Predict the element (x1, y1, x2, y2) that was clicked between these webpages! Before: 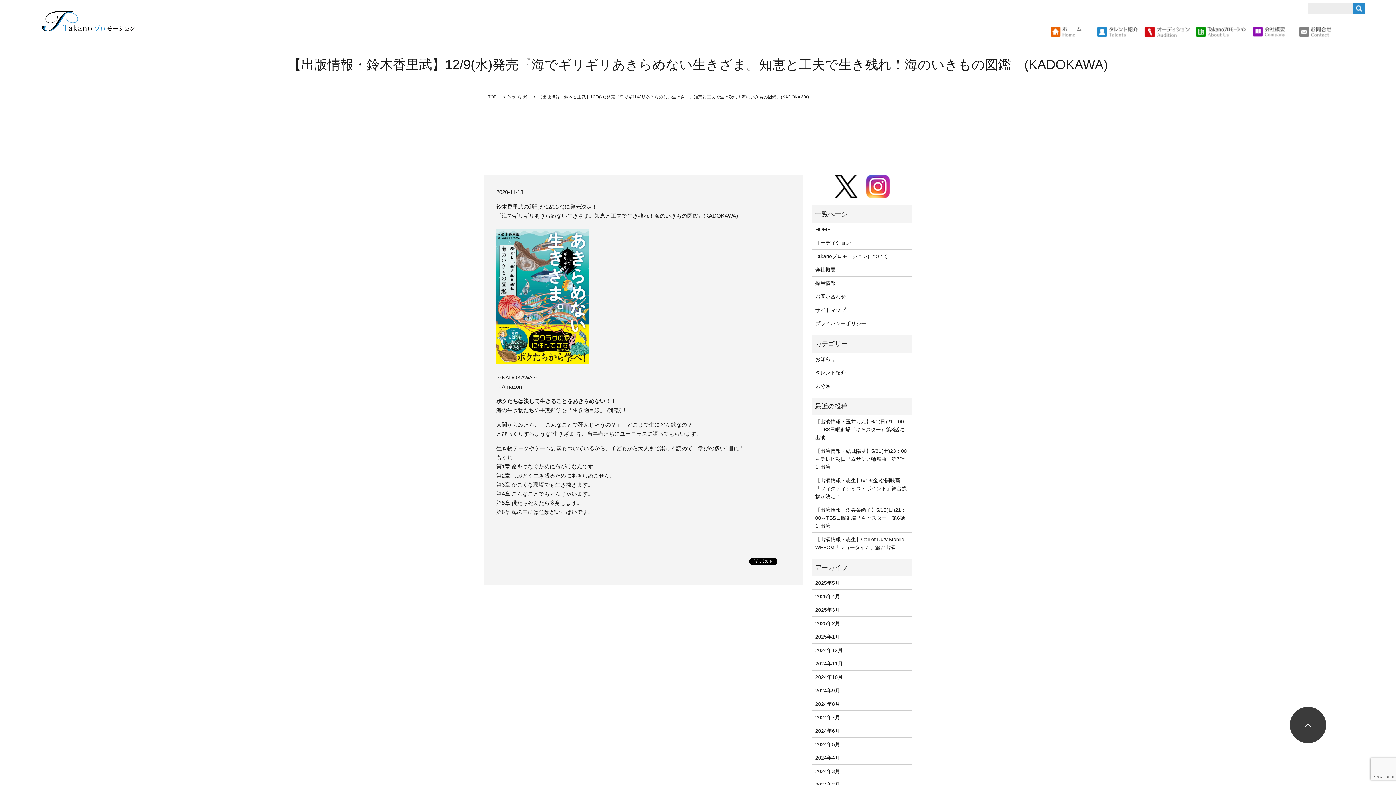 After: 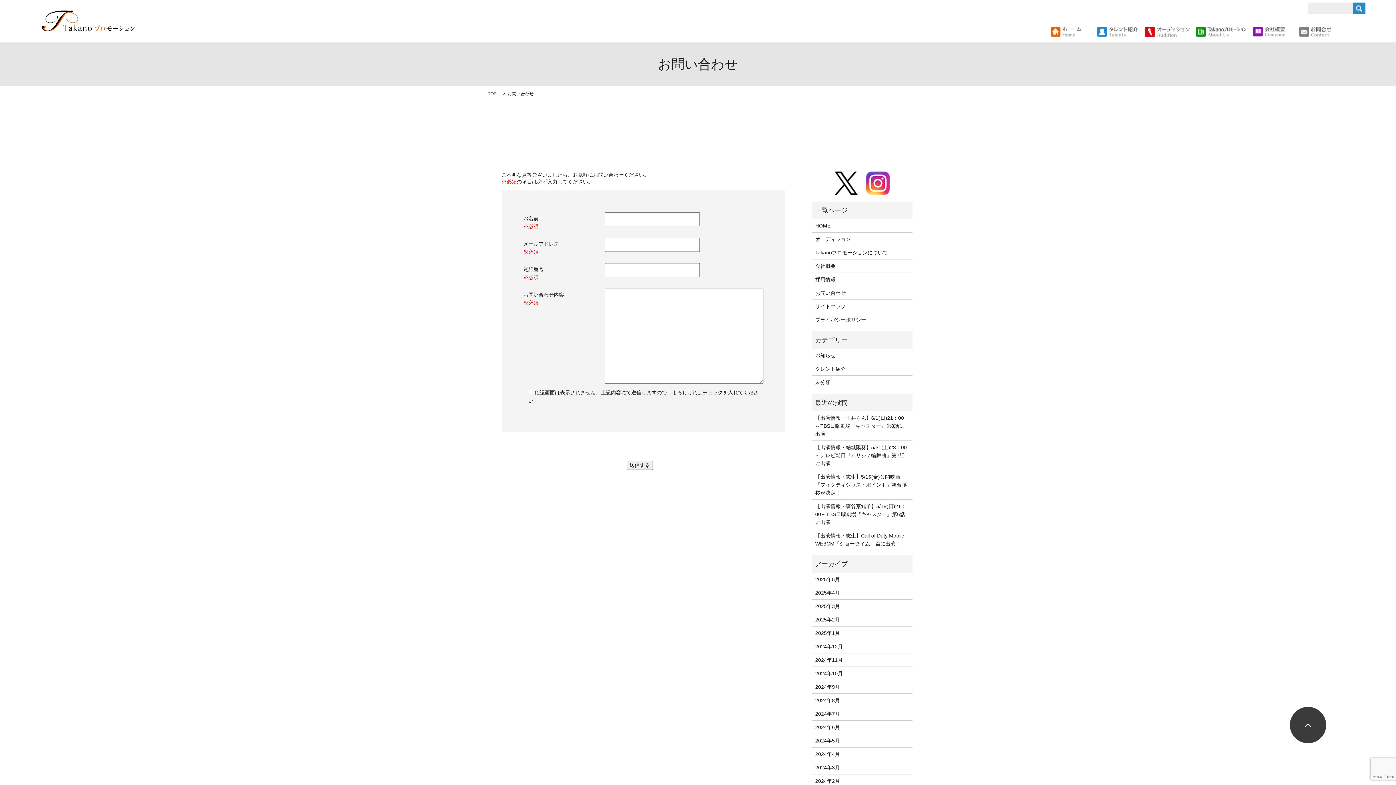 Action: bbox: (815, 292, 909, 300) label: お問い合わせ